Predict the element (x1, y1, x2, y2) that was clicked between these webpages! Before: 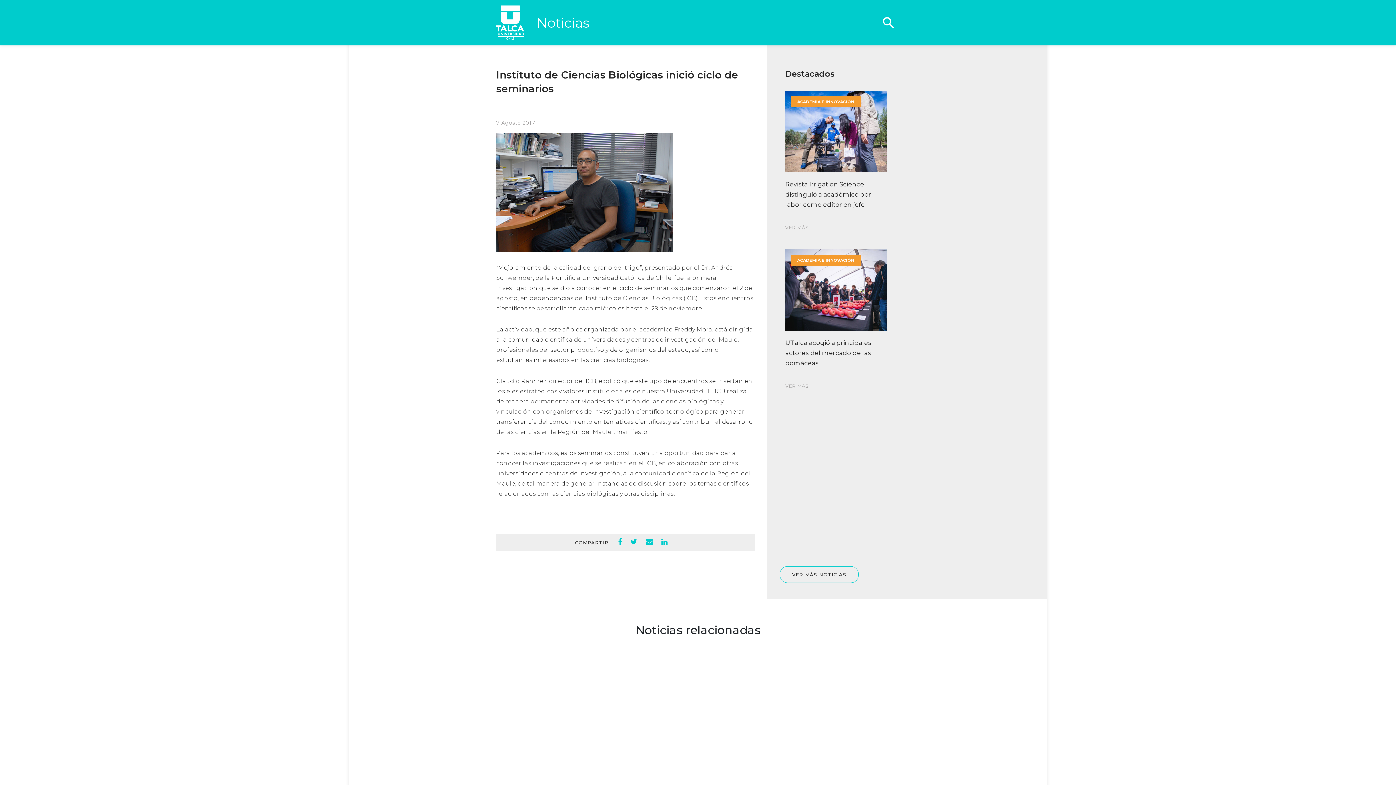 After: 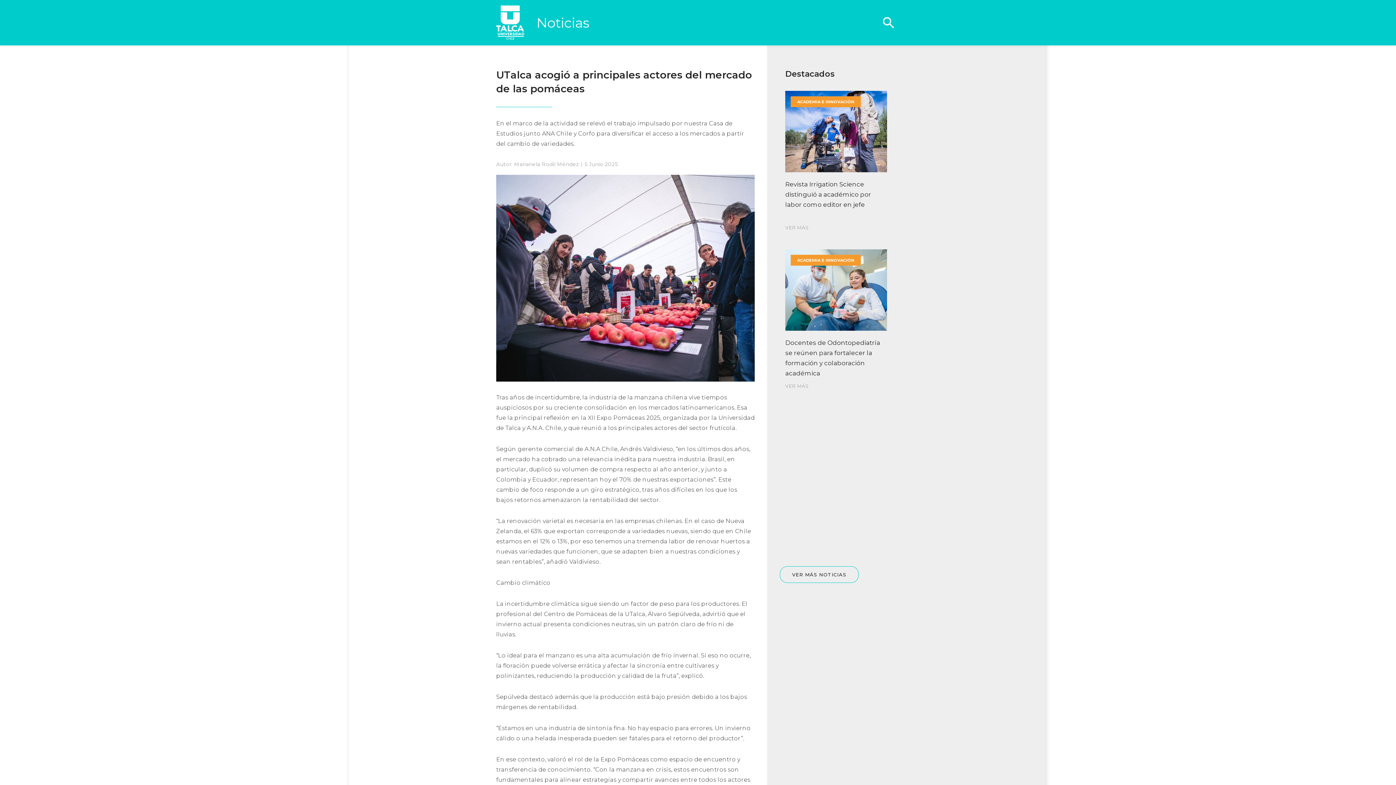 Action: bbox: (785, 249, 887, 389) label: UTalca acogió a principales actores del mercado de las pomáceas

VER MÁS